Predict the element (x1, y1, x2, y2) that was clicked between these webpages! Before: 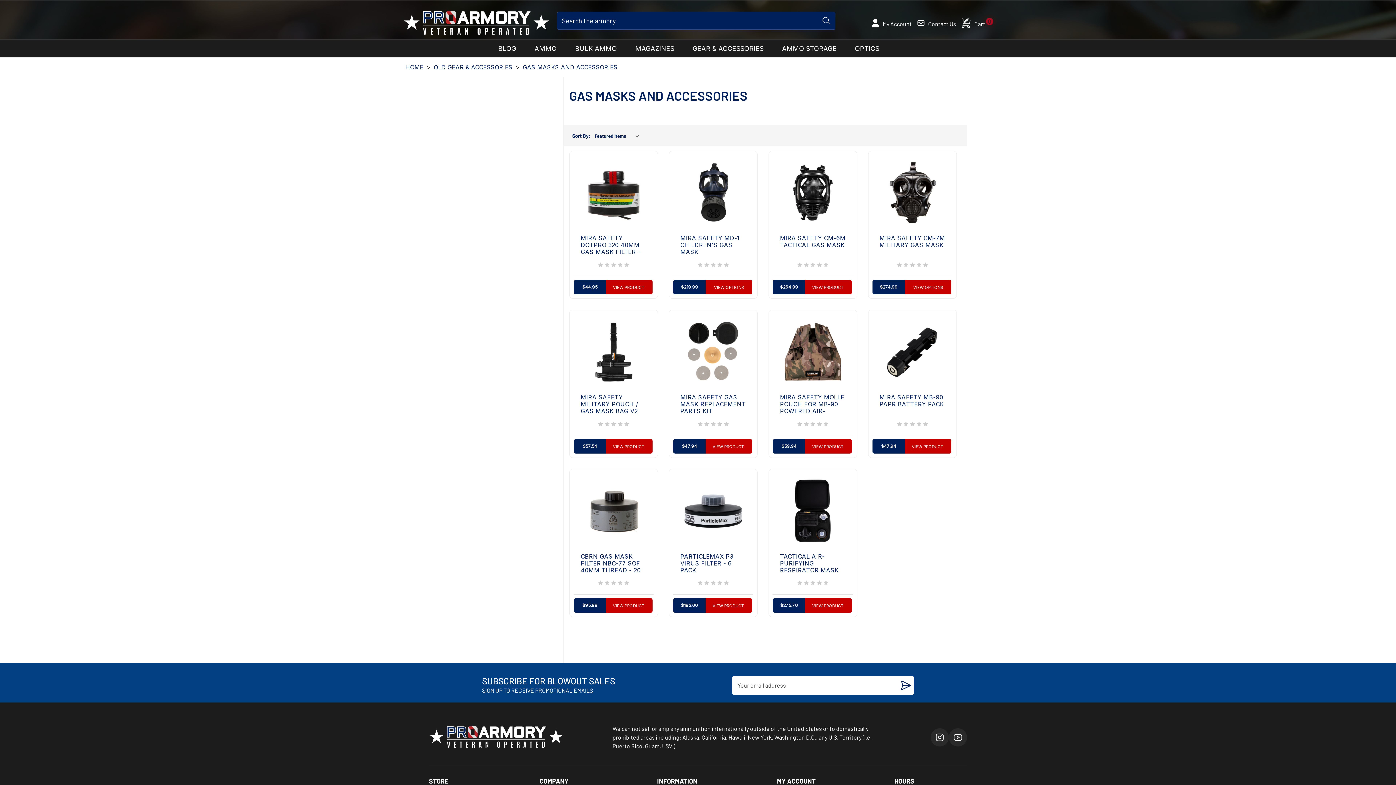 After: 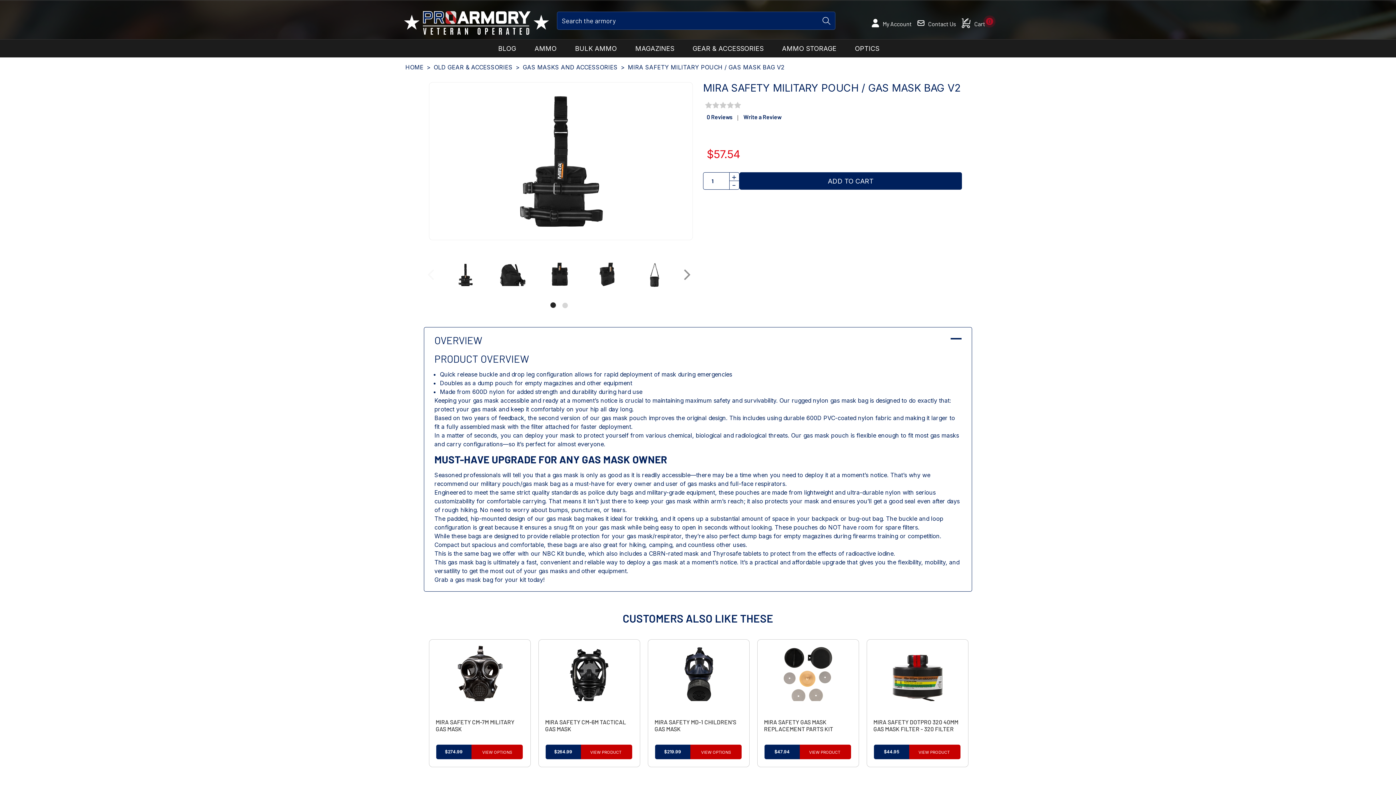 Action: bbox: (580, 394, 646, 414) label: MIRA Safety Military Pouch / Gas Mask Bag v2,$57.54
